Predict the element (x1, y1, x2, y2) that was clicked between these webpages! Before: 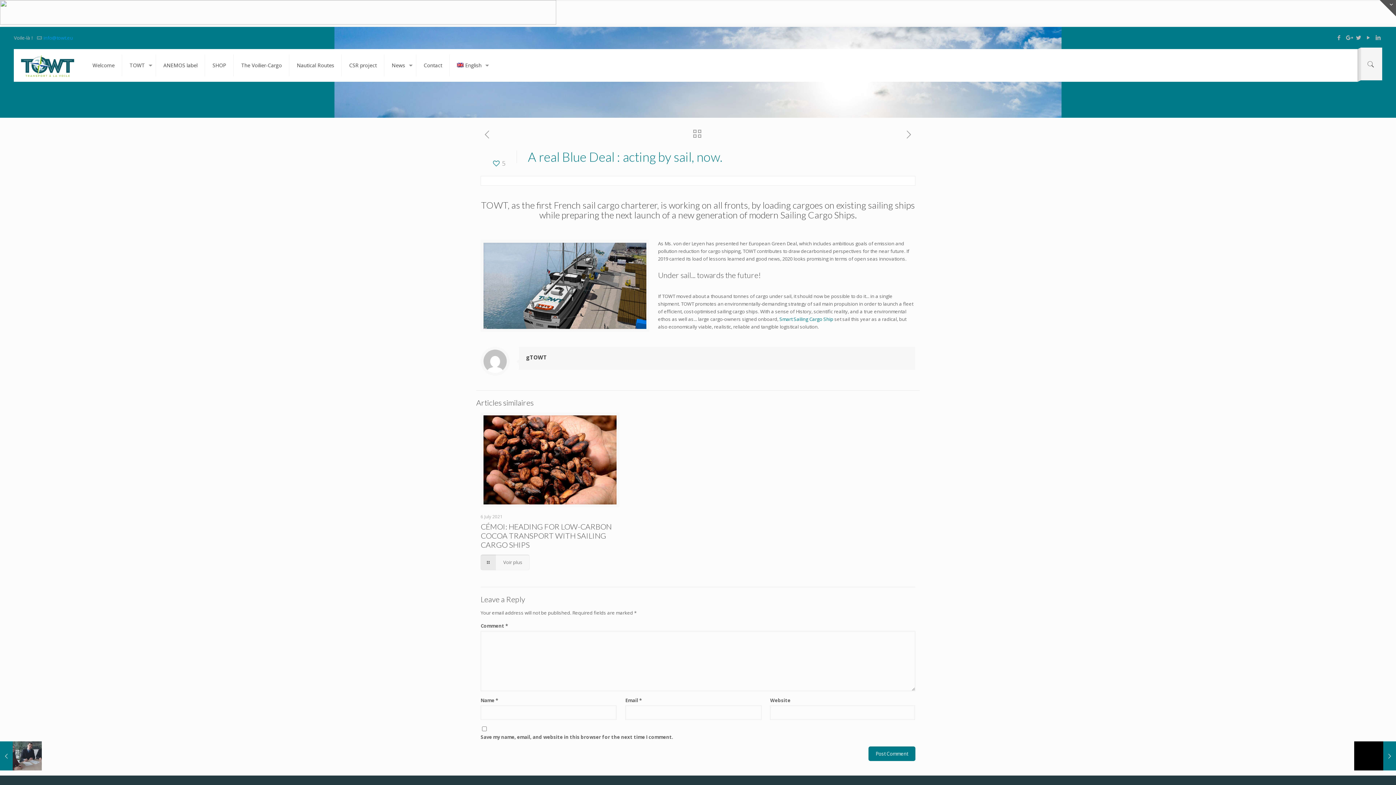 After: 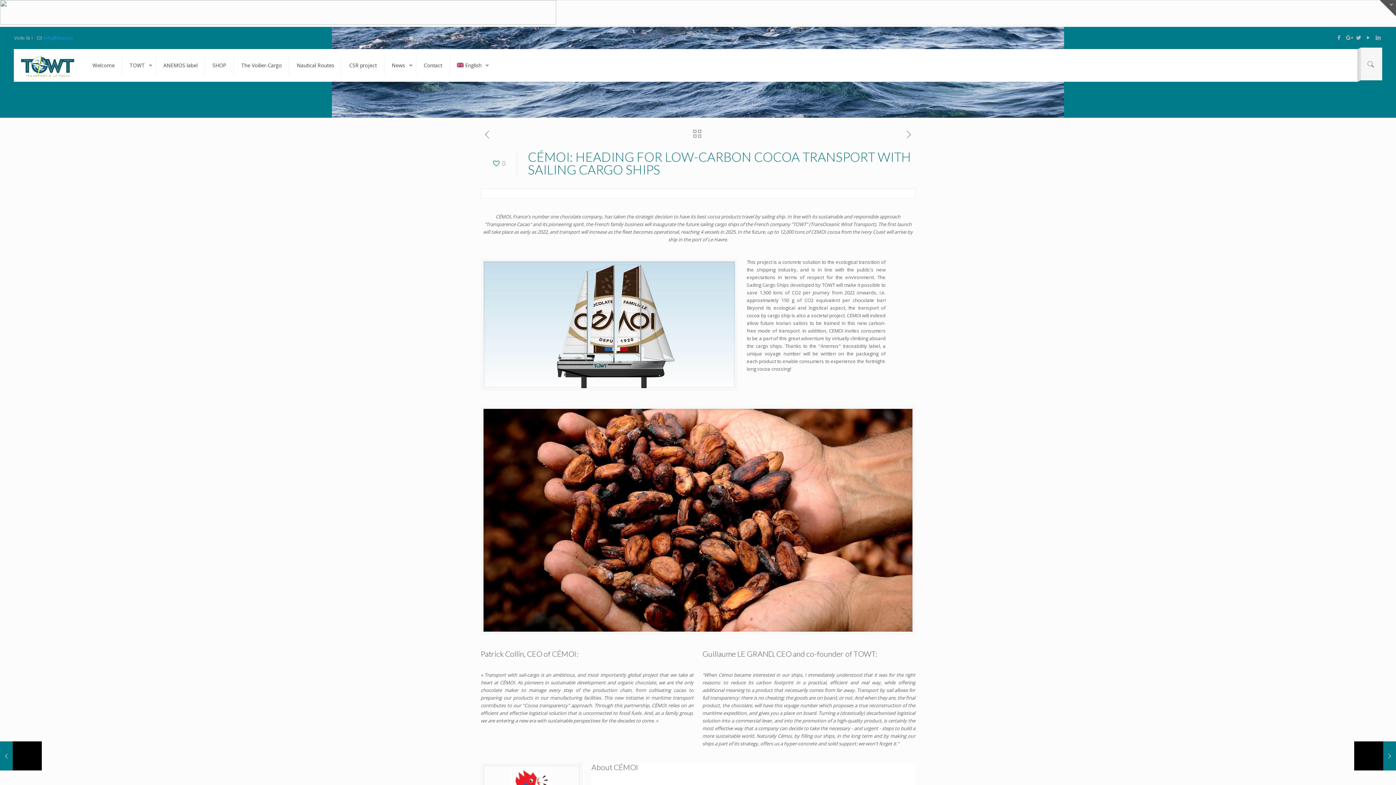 Action: label: Voir plus bbox: (480, 554, 529, 570)